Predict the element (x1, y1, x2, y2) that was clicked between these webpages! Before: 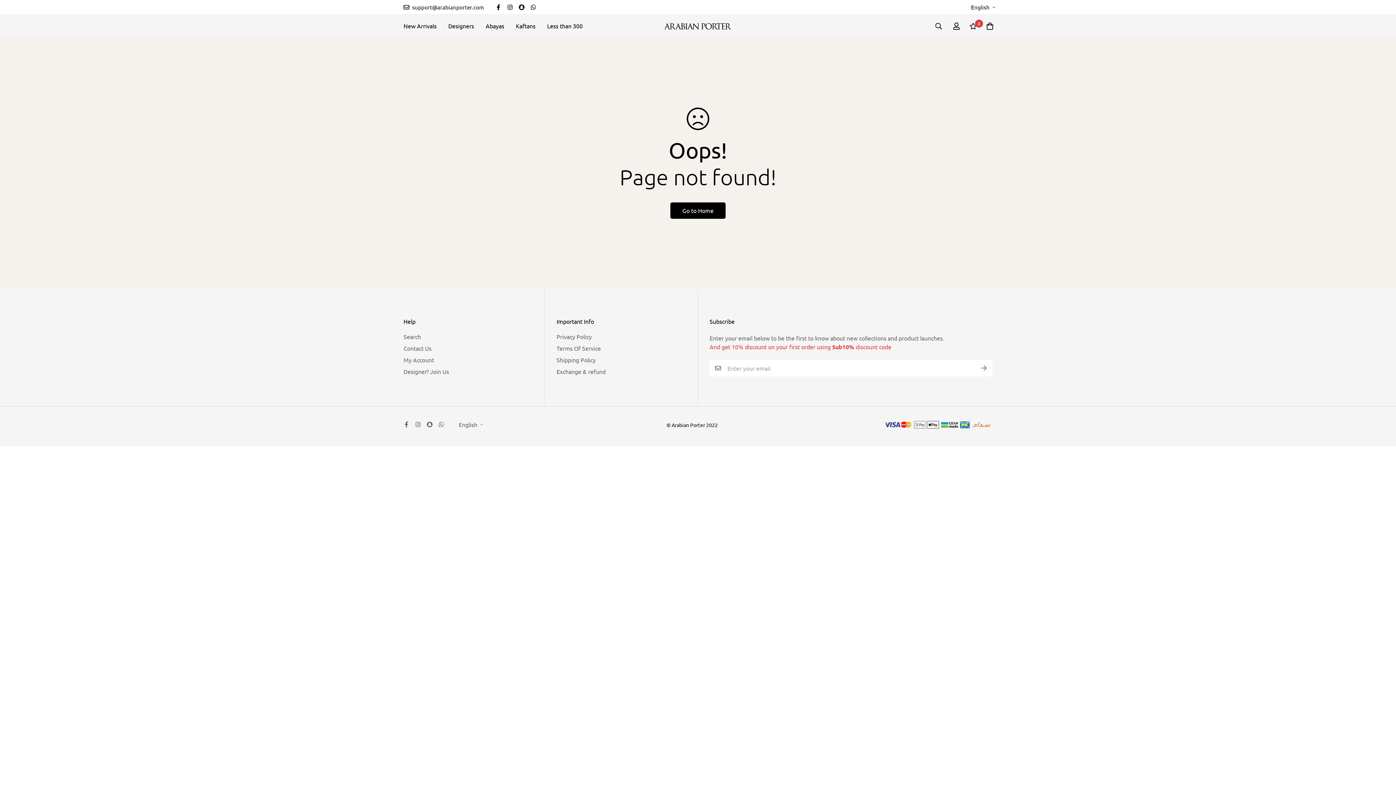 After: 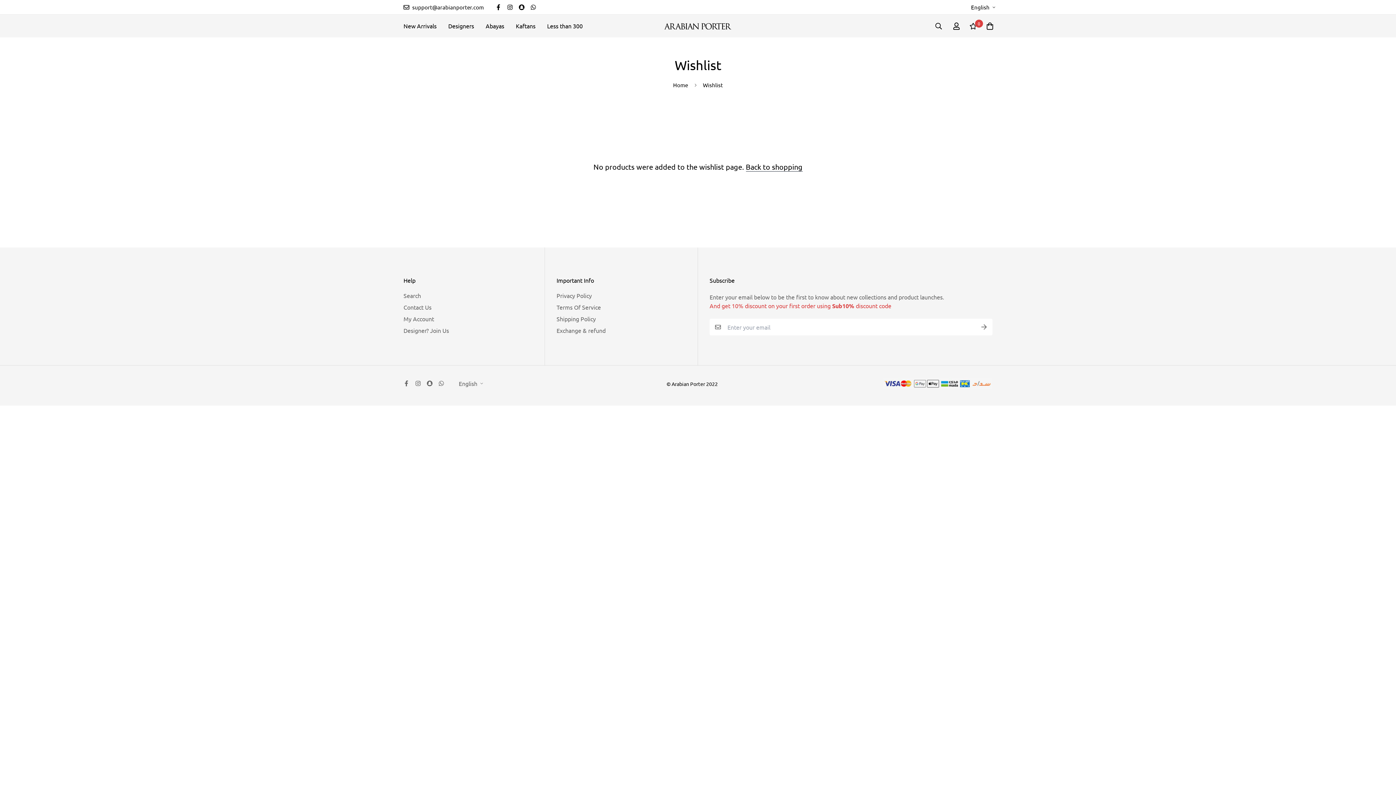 Action: label: 0 bbox: (965, 15, 981, 36)